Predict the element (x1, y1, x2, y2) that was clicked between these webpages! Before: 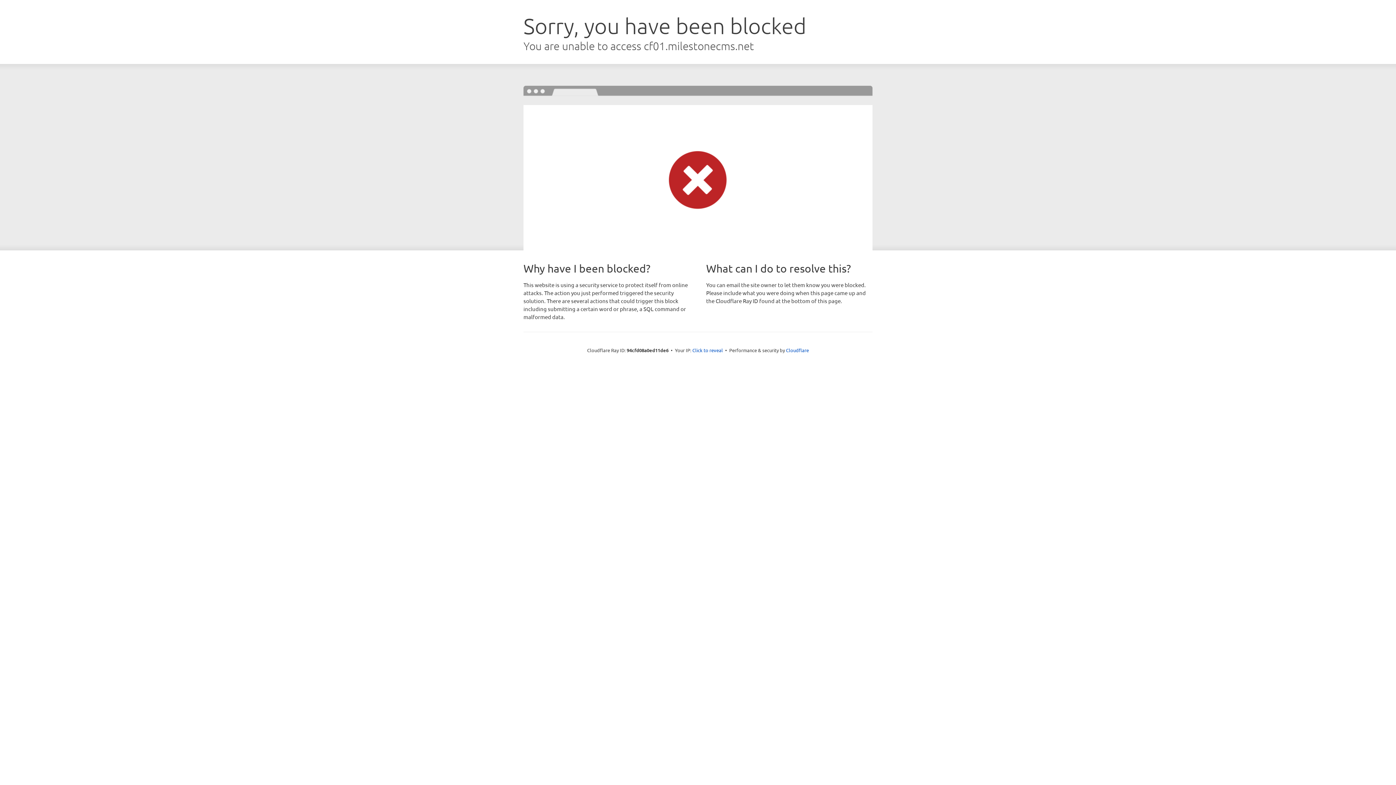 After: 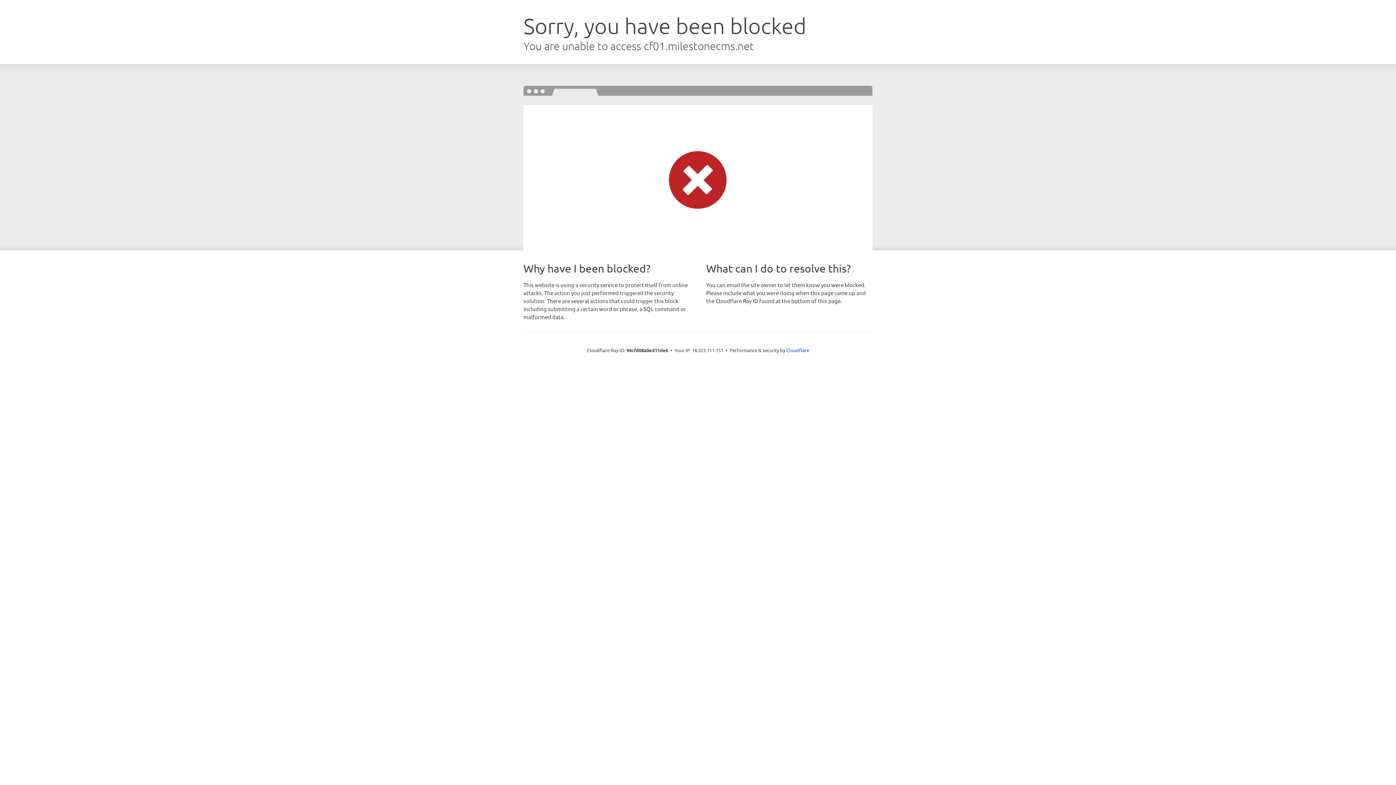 Action: label: Click to reveal bbox: (692, 346, 723, 353)